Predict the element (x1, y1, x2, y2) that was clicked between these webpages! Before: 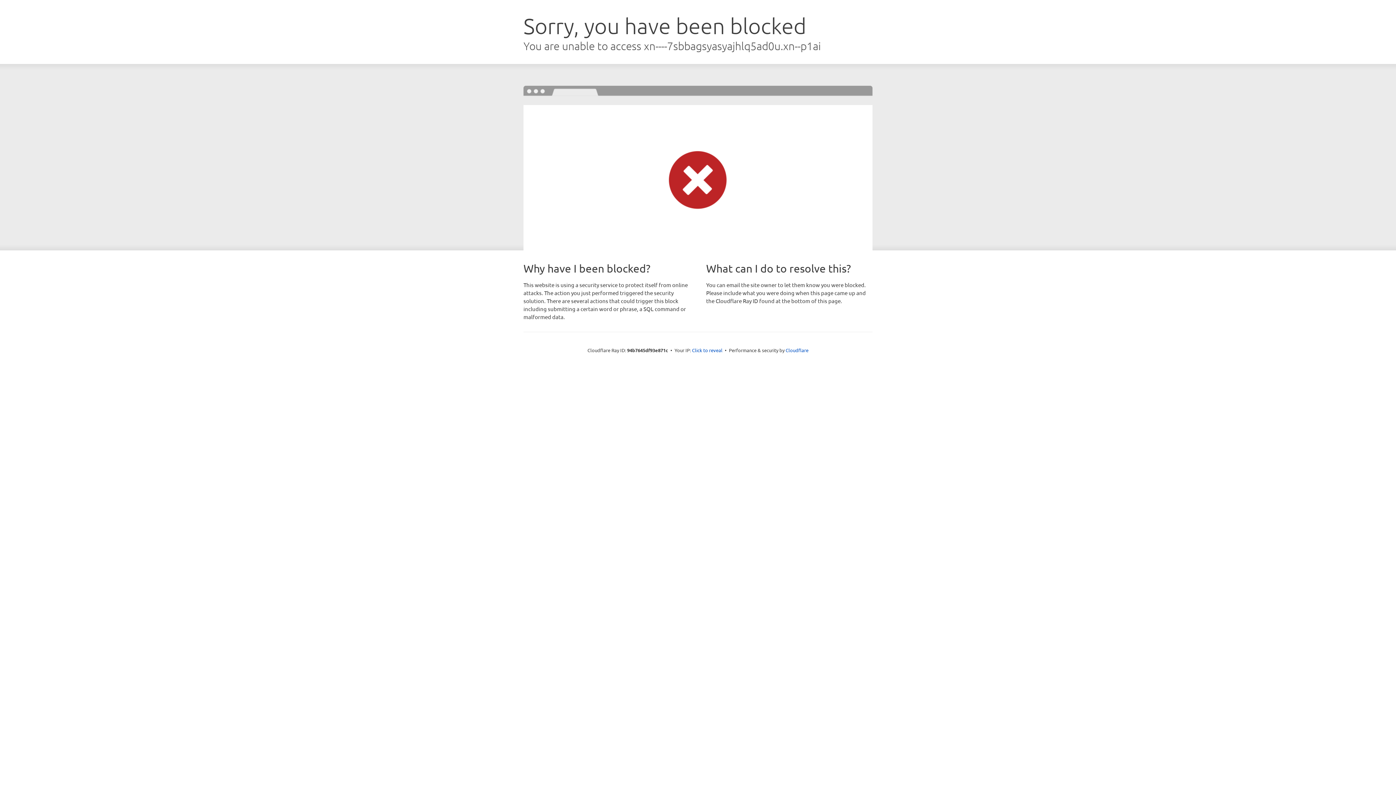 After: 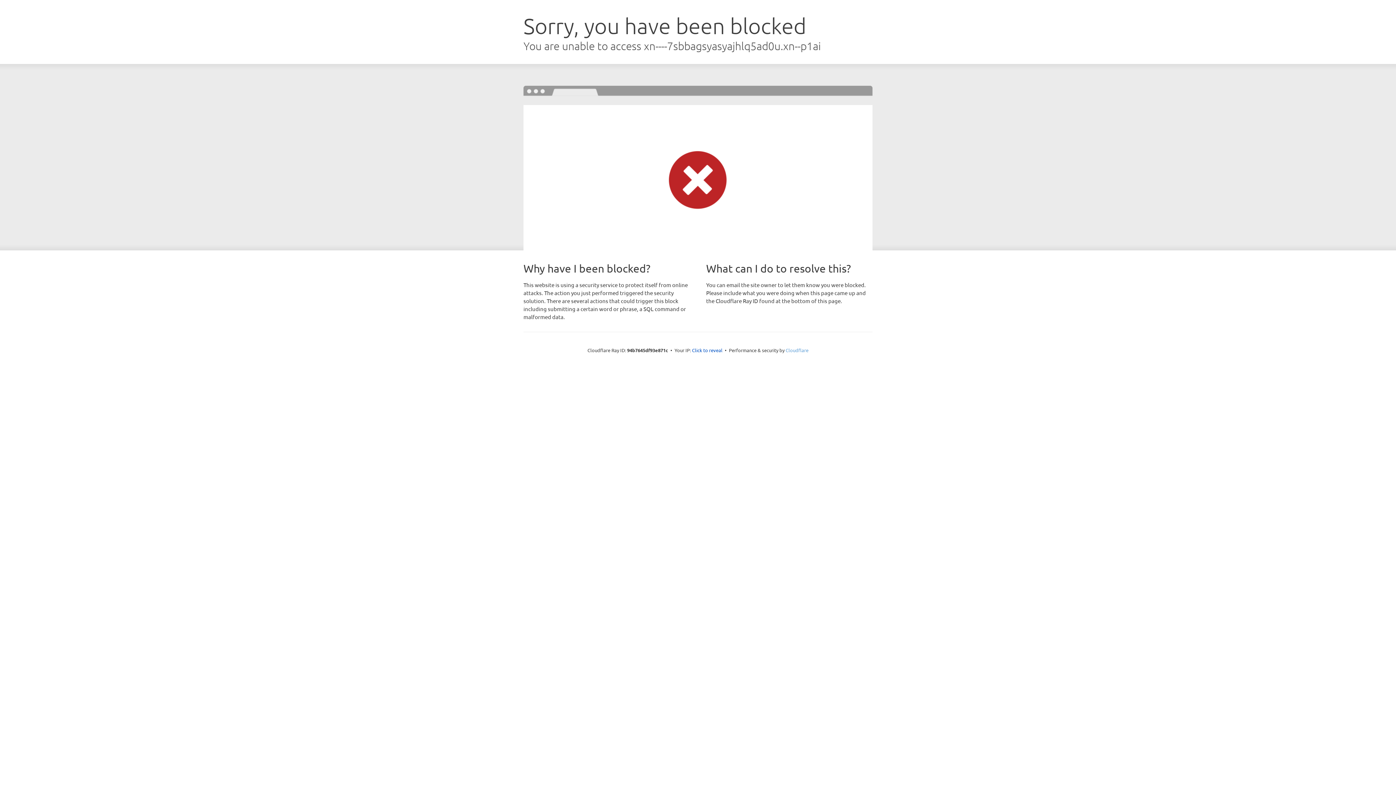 Action: label: Cloudflare bbox: (785, 347, 808, 353)